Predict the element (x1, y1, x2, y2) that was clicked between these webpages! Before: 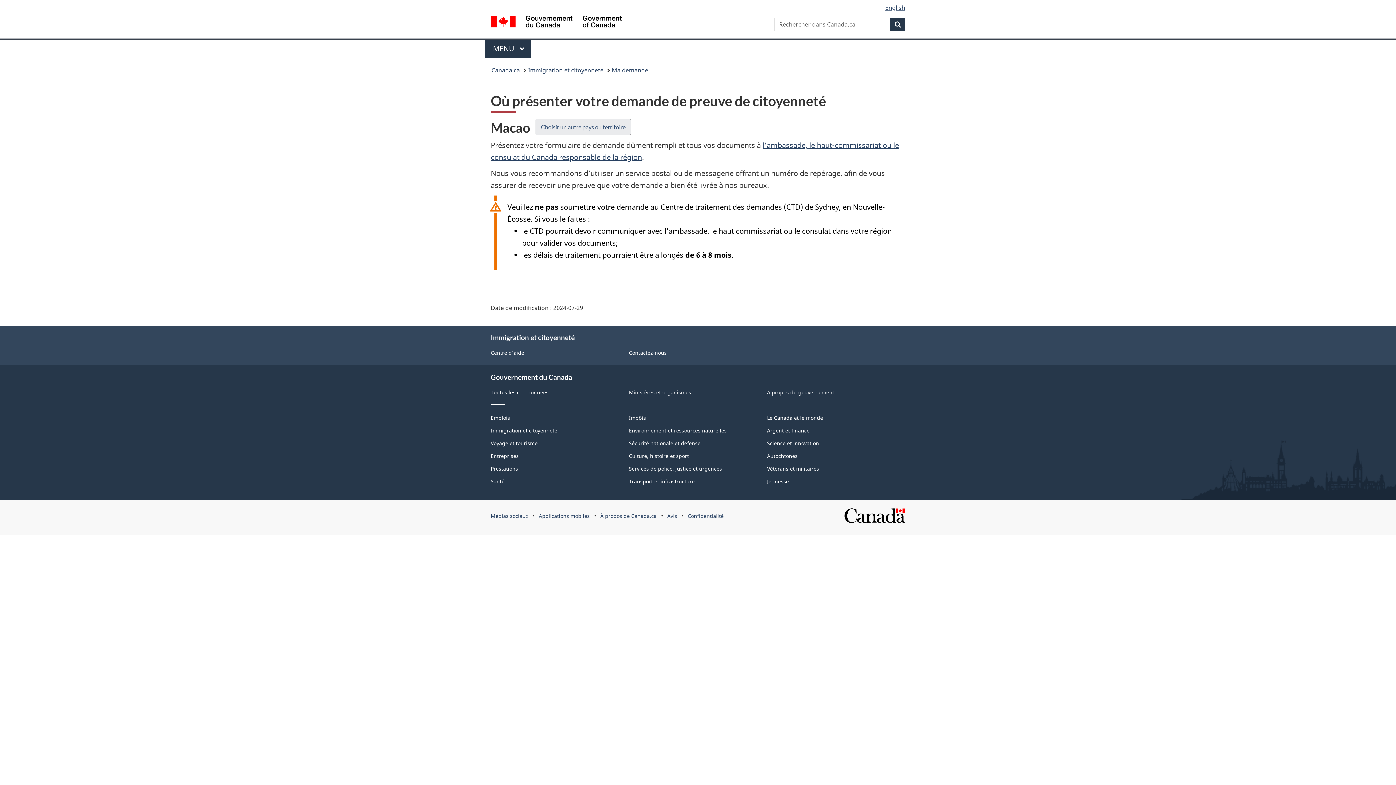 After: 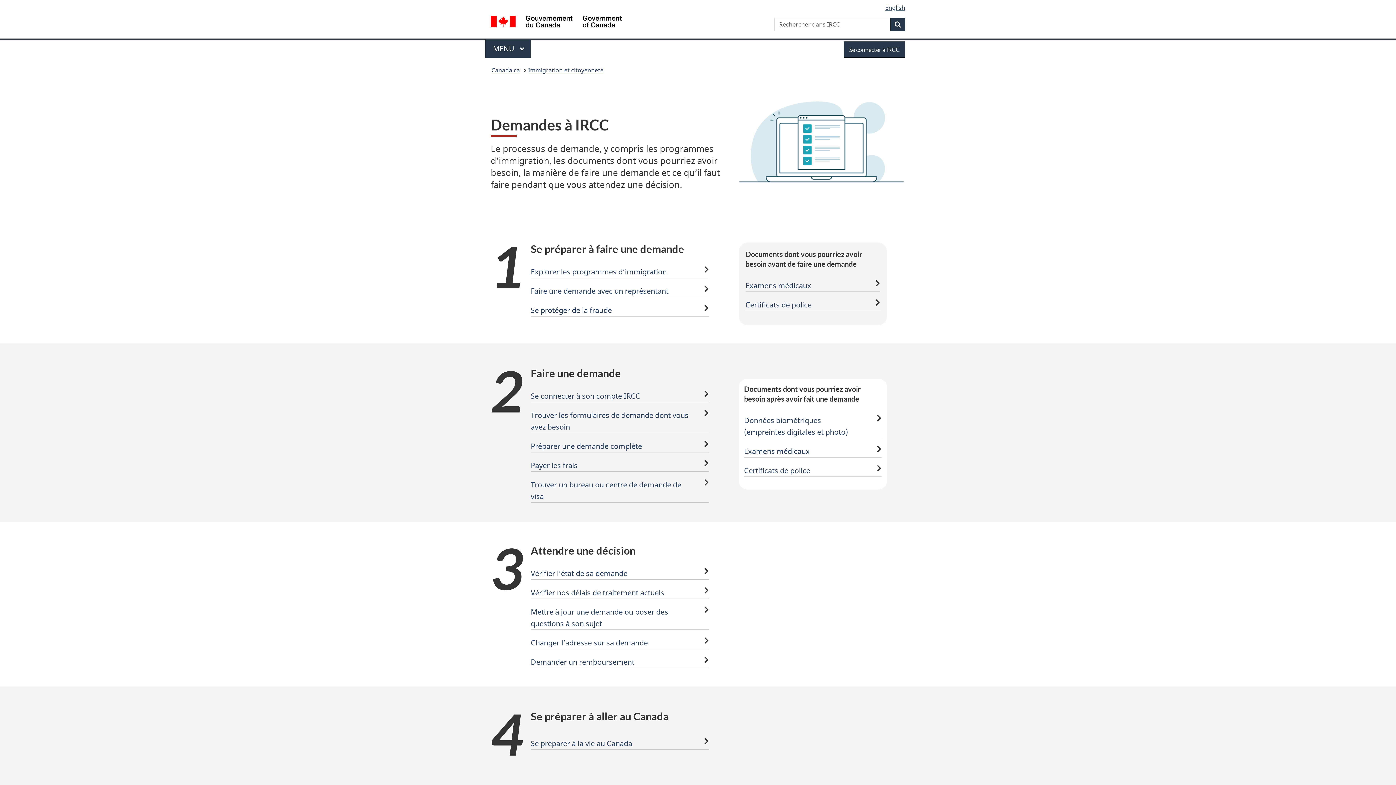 Action: label: Ma demande bbox: (612, 64, 648, 76)